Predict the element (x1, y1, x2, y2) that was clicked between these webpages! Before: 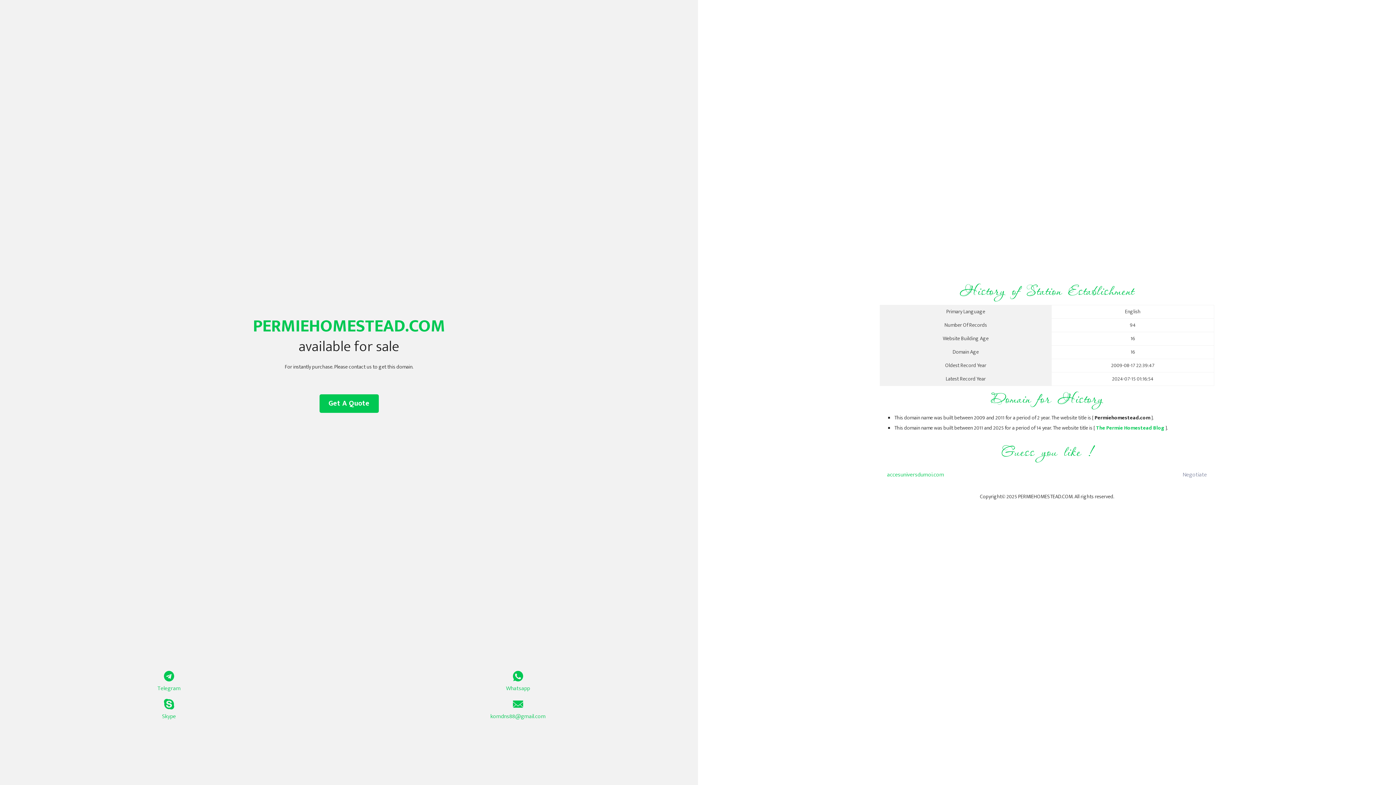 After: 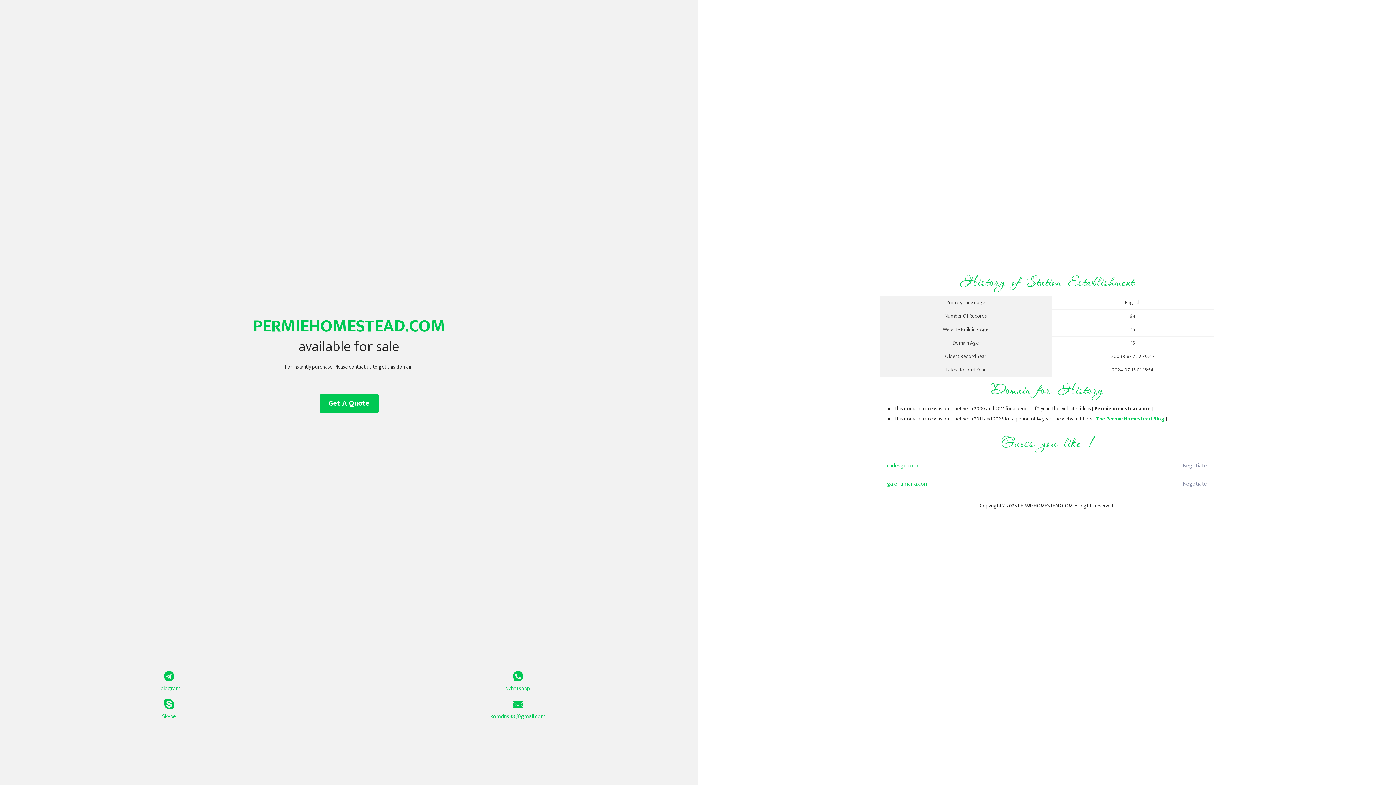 Action: label: The Permie Homestead Blog bbox: (1096, 424, 1164, 432)